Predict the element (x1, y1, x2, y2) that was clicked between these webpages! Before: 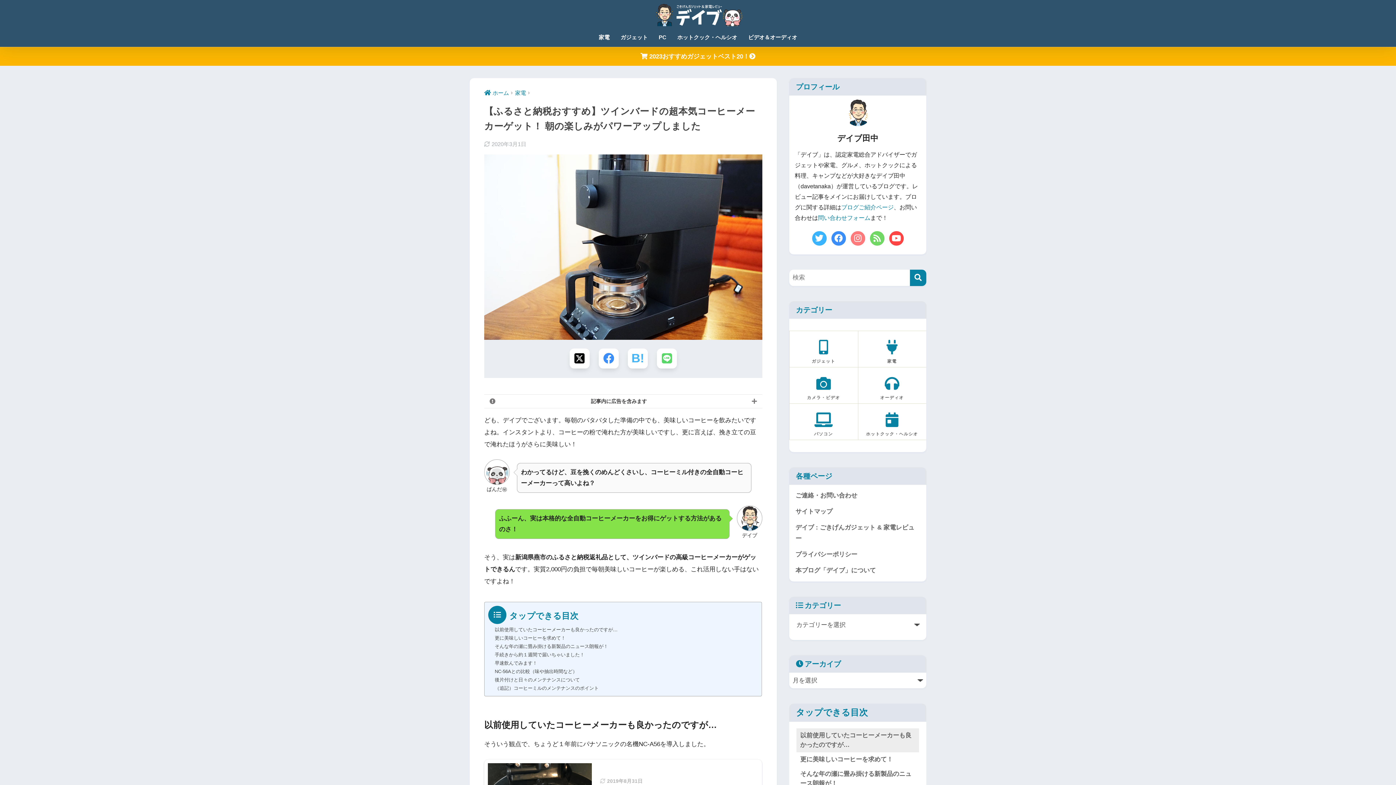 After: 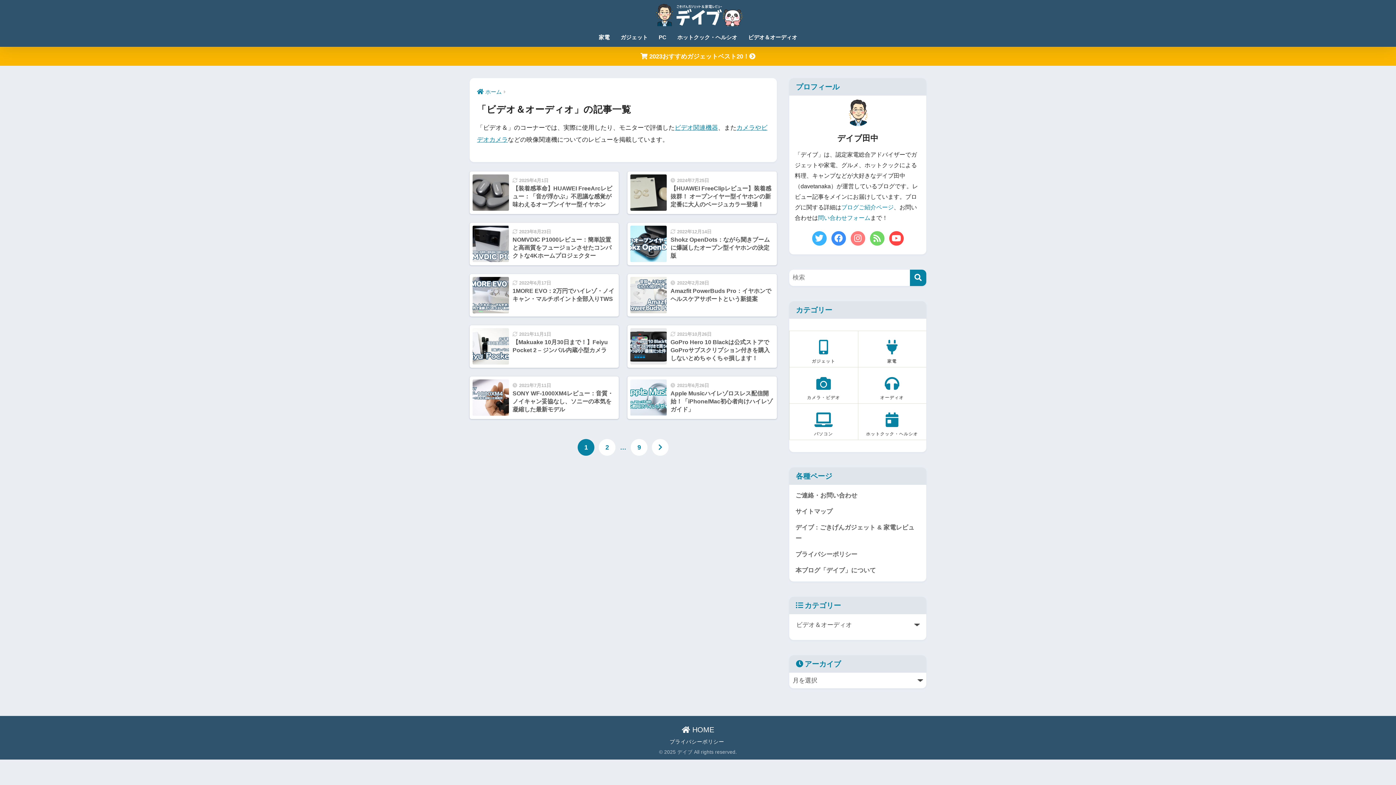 Action: label: ビデオ＆オーディオ bbox: (742, 29, 802, 46)